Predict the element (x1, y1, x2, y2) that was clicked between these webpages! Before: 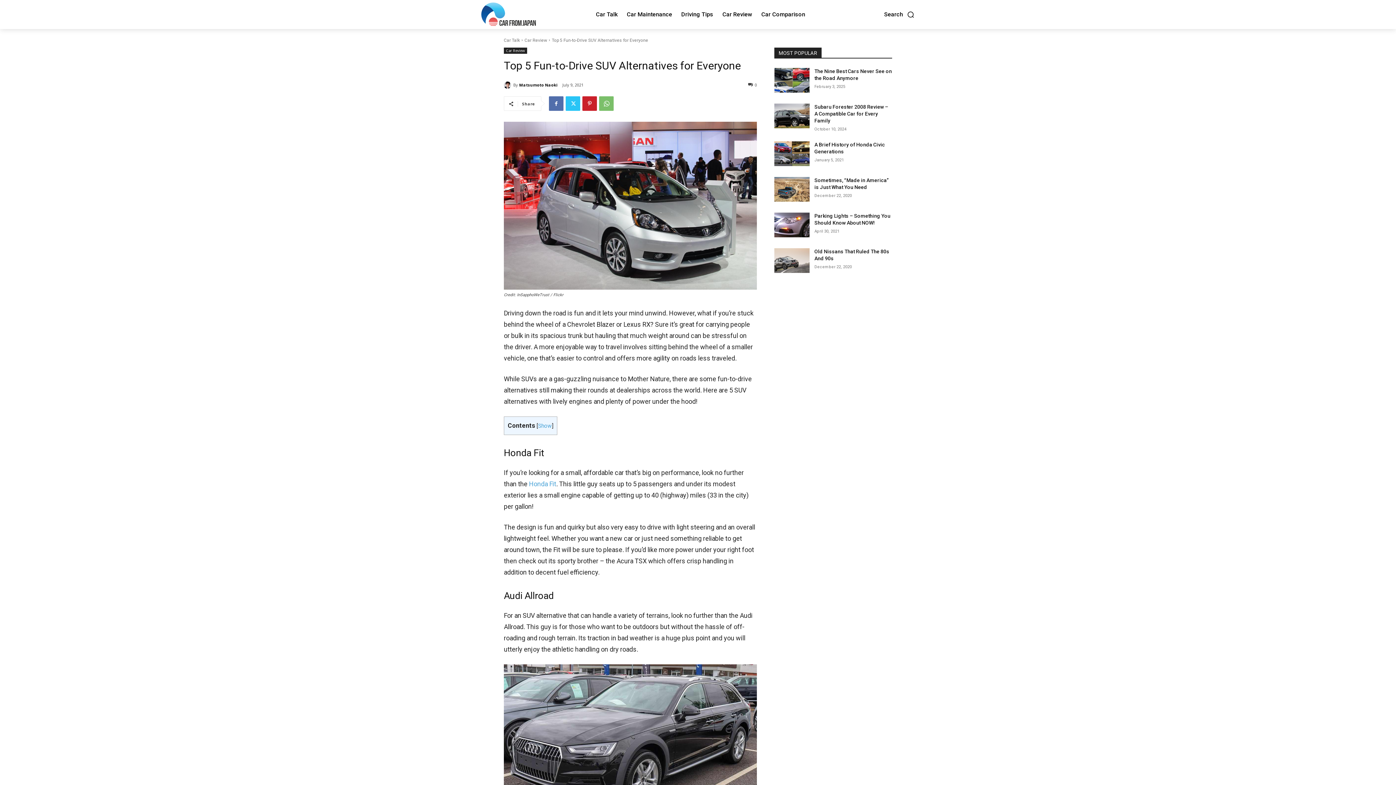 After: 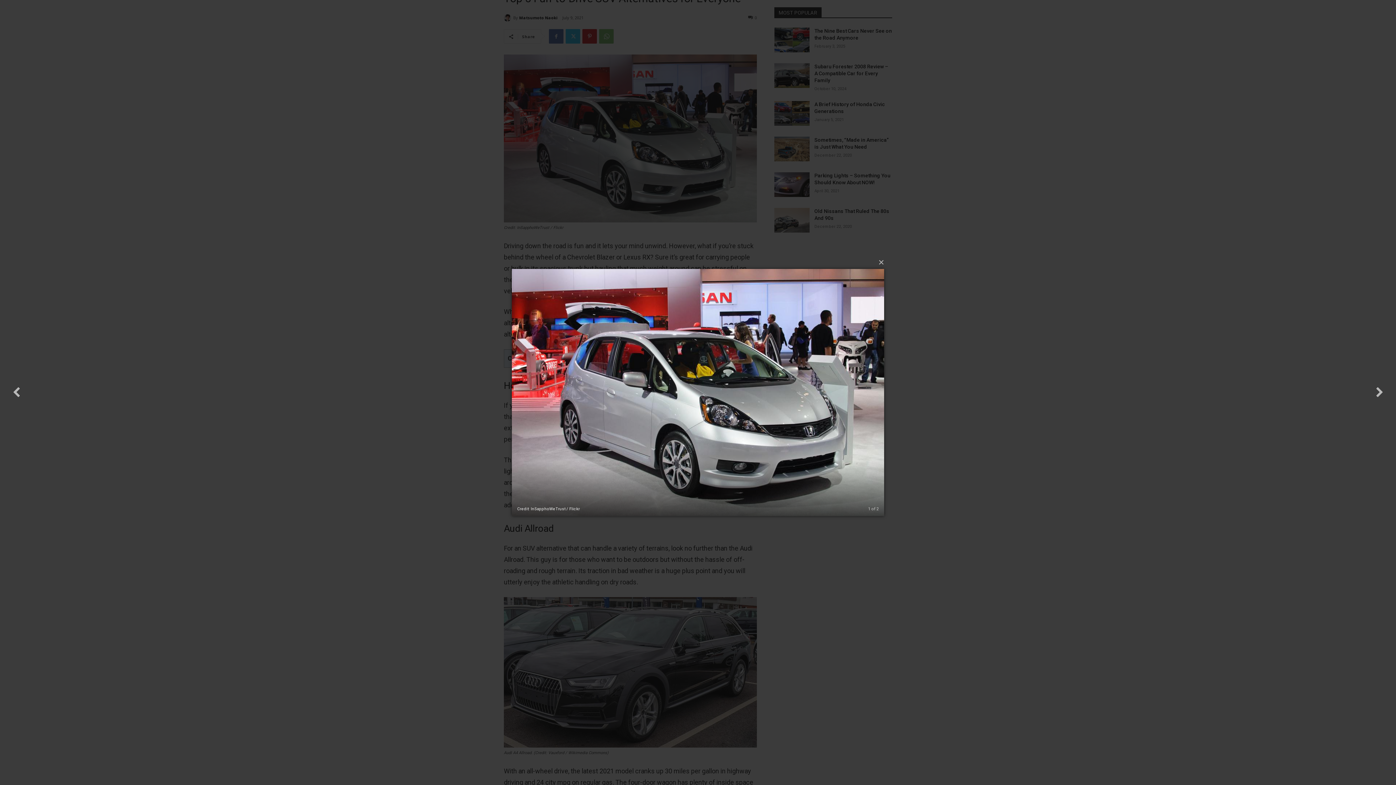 Action: bbox: (504, 121, 757, 289)